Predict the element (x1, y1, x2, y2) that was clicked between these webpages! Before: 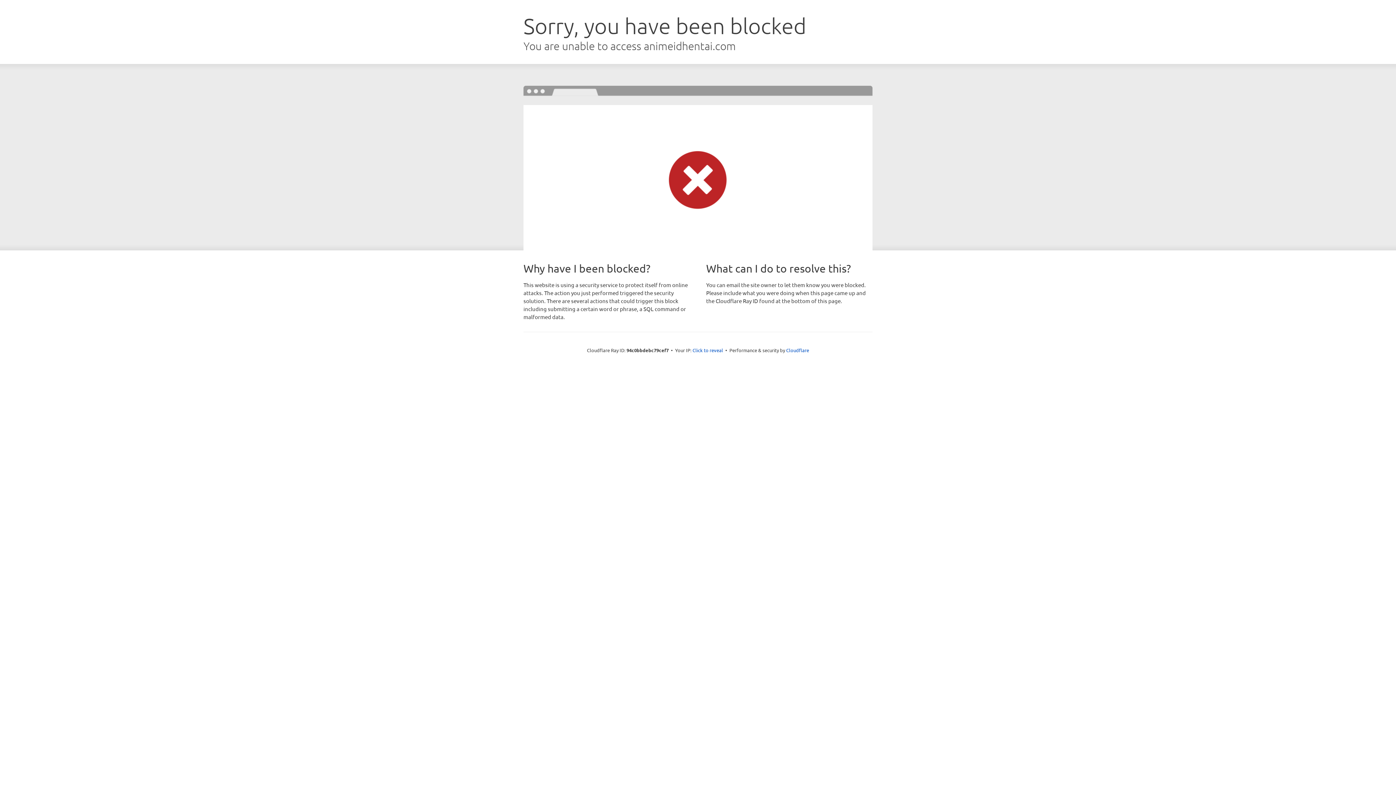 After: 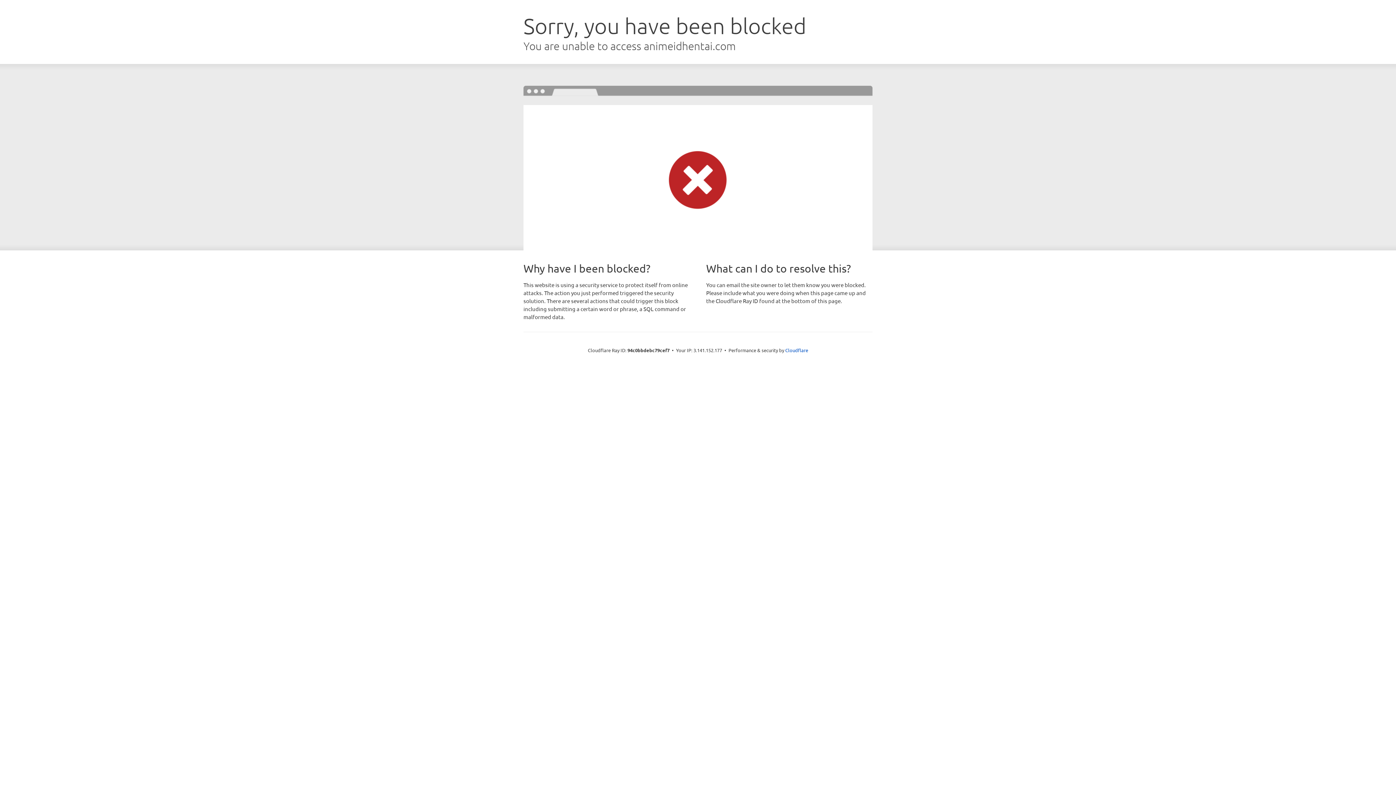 Action: label: Click to reveal bbox: (692, 346, 723, 353)